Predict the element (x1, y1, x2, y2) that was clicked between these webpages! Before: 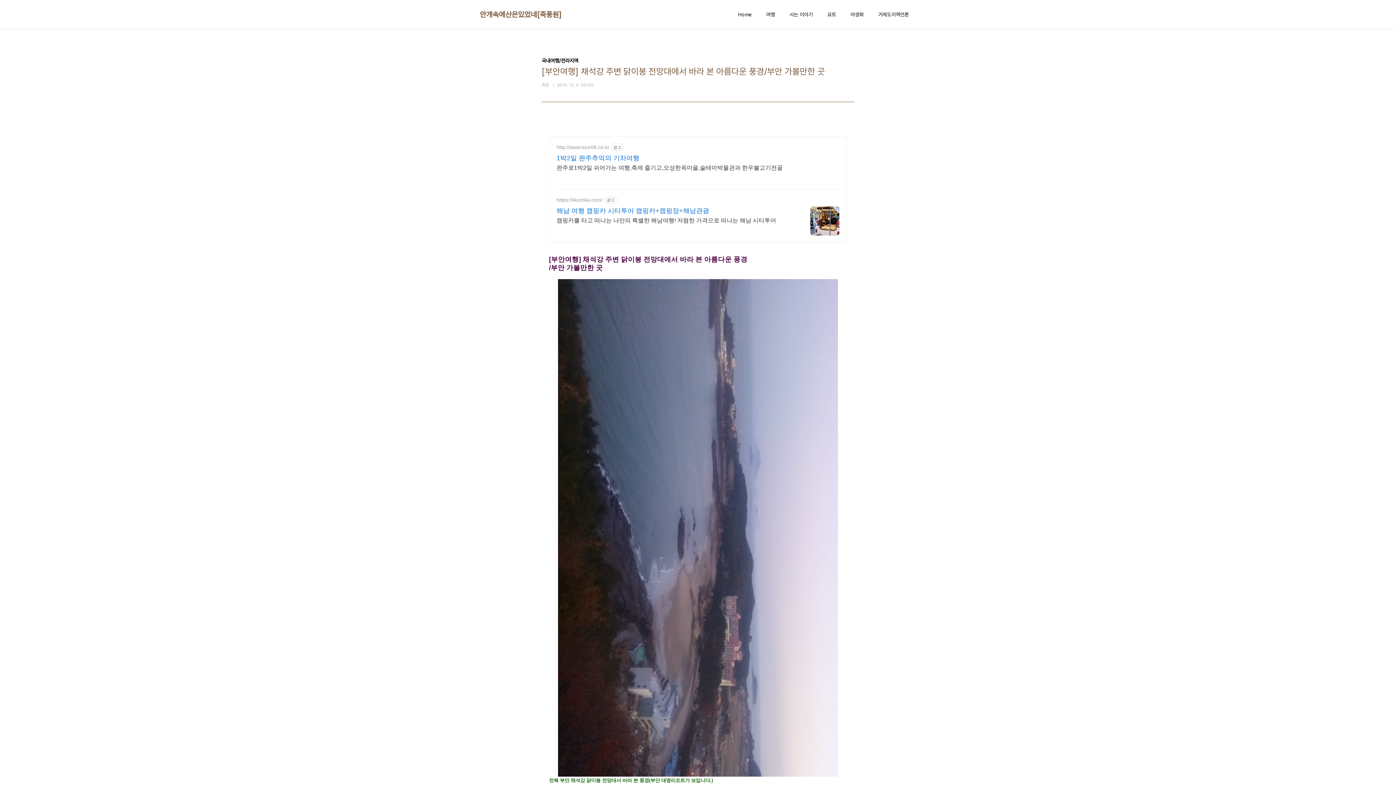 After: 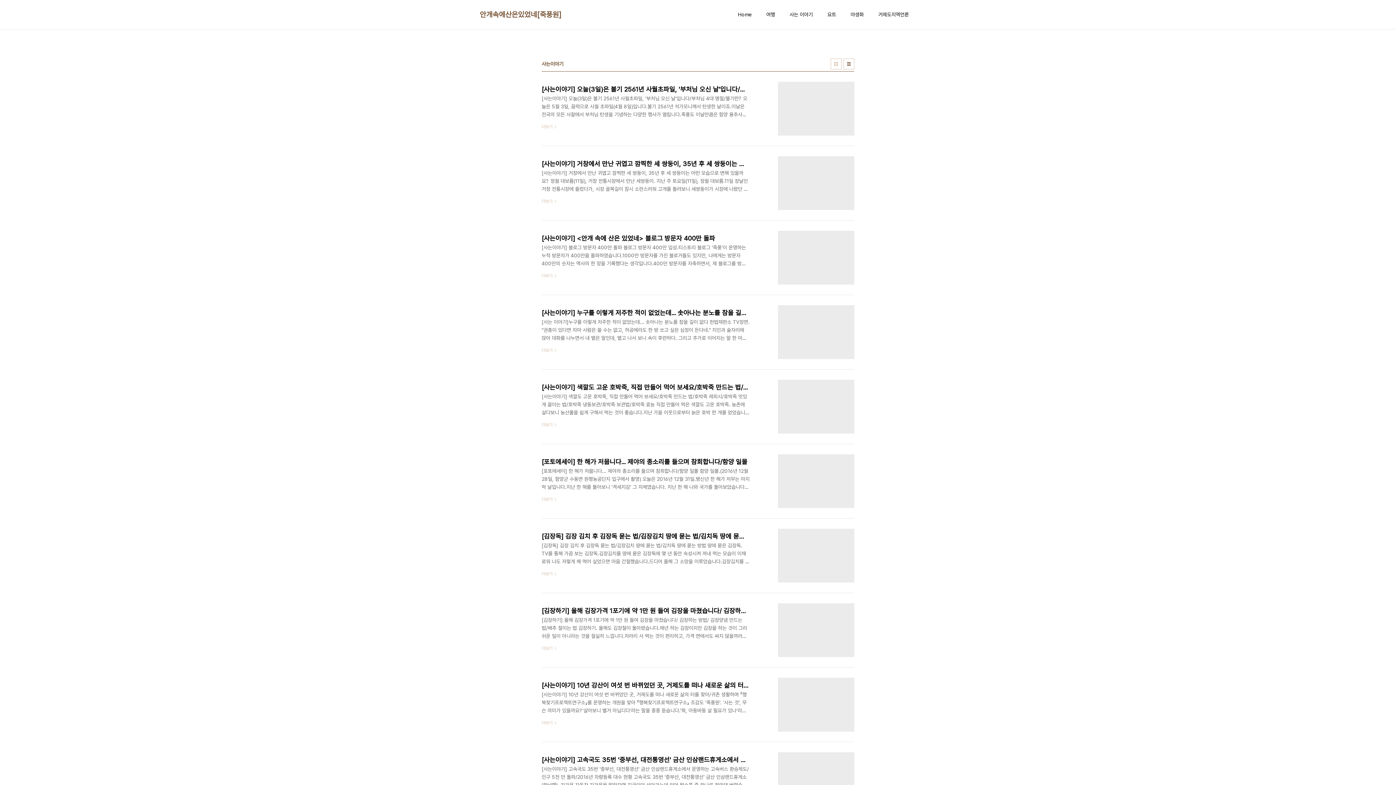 Action: label: 사는 이야기 bbox: (788, 9, 814, 19)